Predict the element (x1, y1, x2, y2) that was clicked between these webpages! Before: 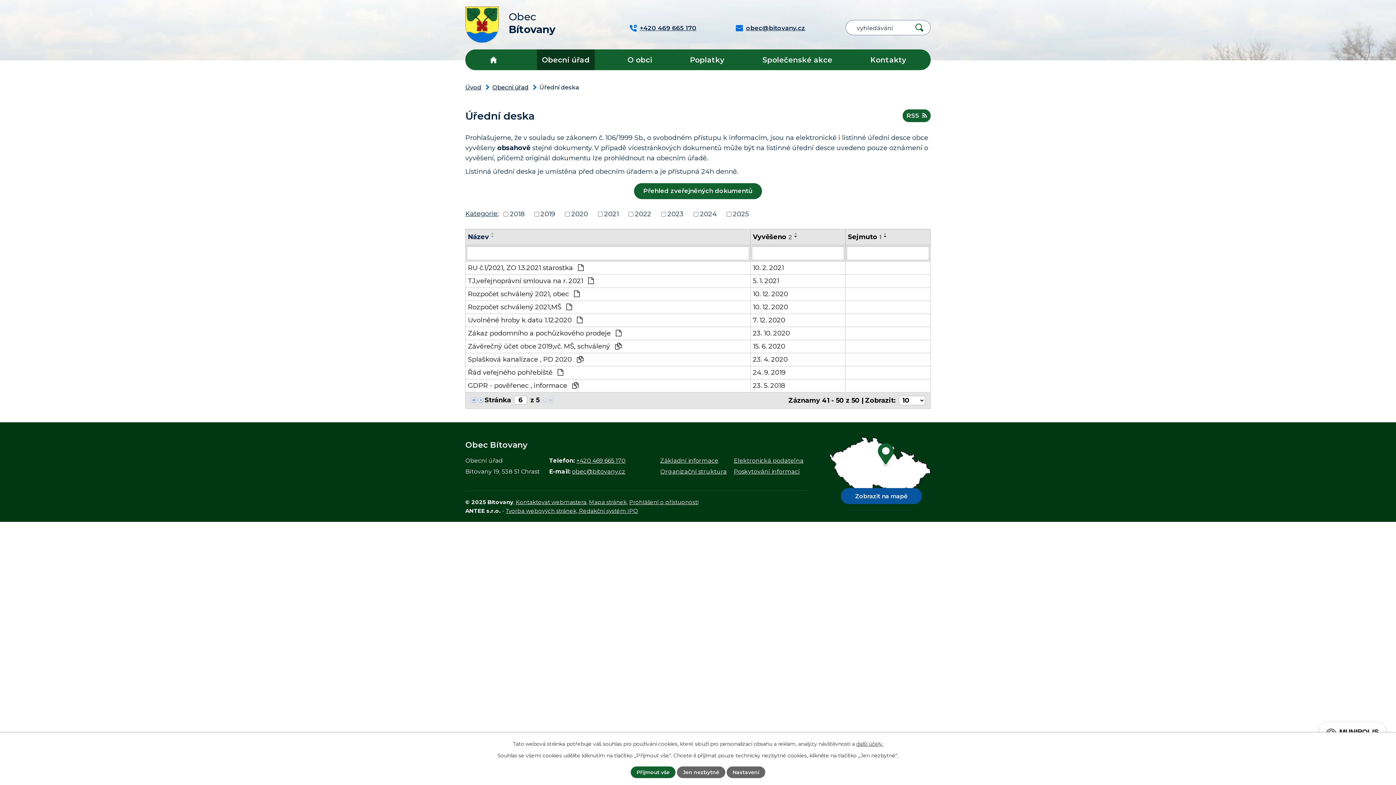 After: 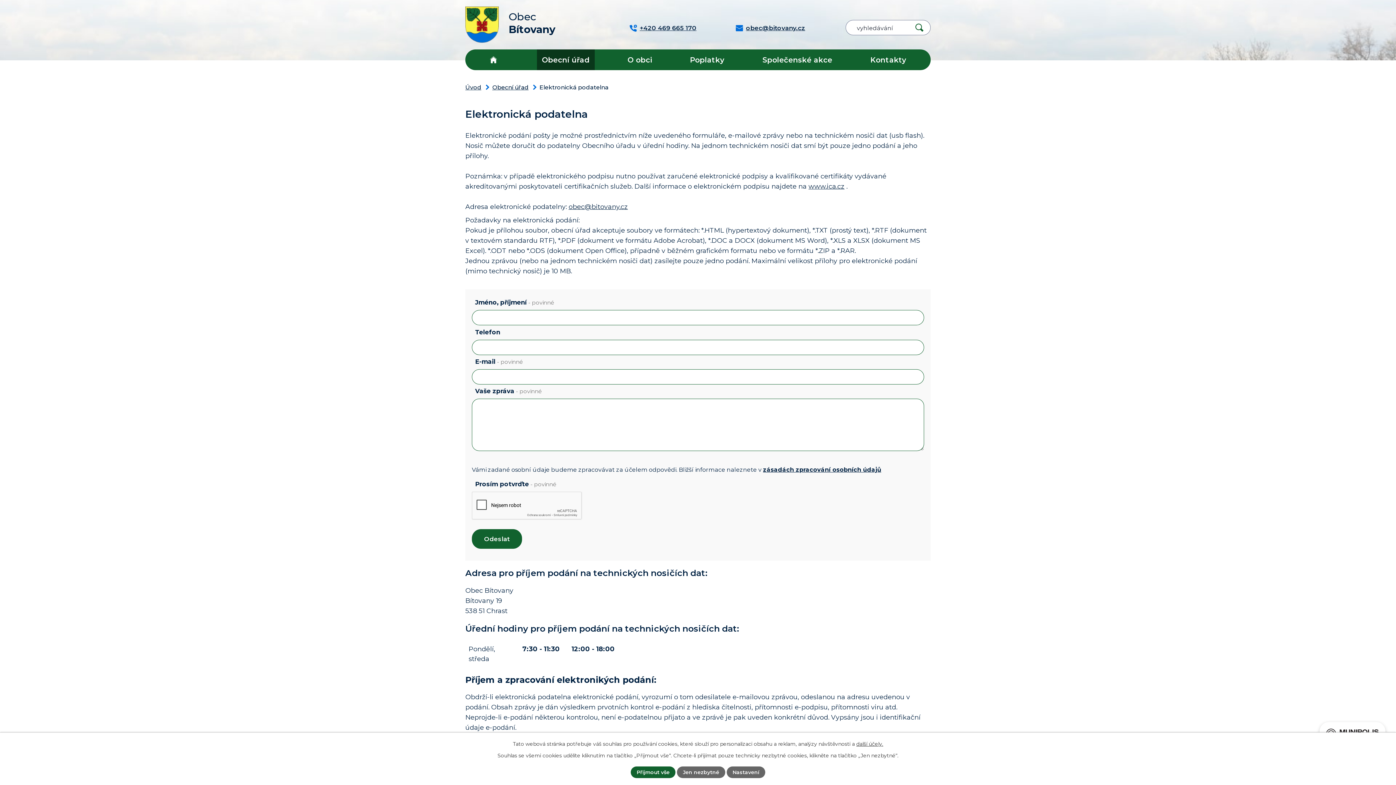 Action: label: Elektronická podatelna bbox: (734, 456, 803, 464)